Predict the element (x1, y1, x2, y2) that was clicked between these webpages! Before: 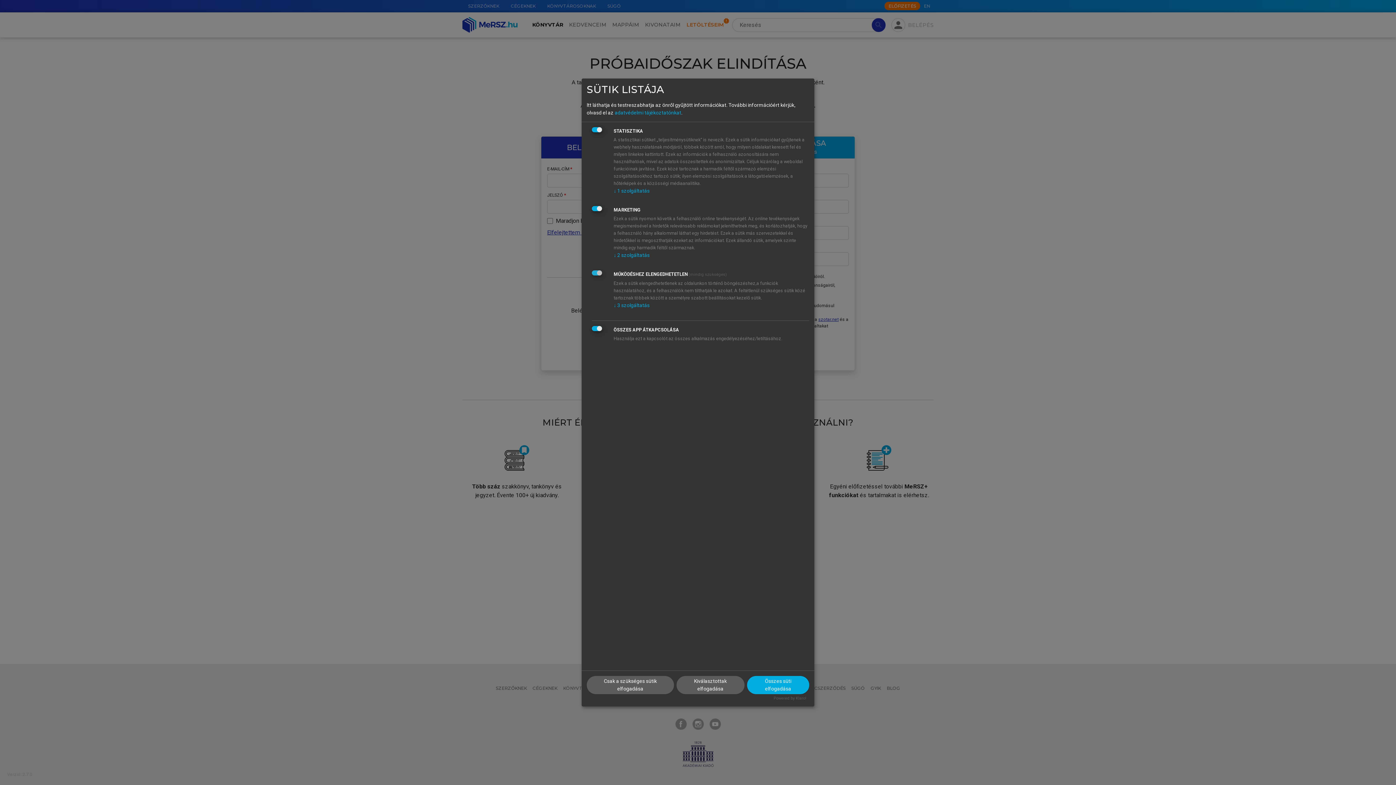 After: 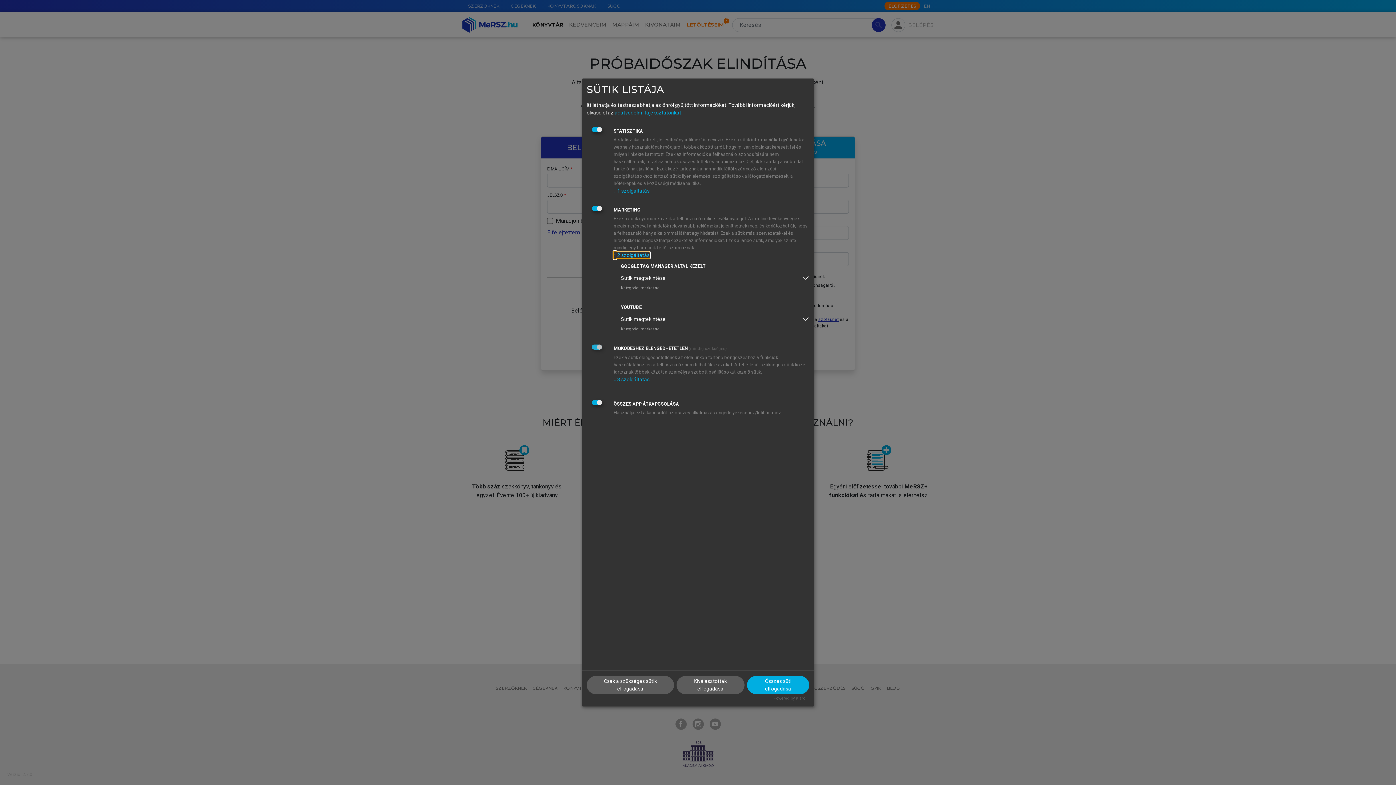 Action: label: ↓ 2 szolgáltatás bbox: (613, 252, 649, 258)